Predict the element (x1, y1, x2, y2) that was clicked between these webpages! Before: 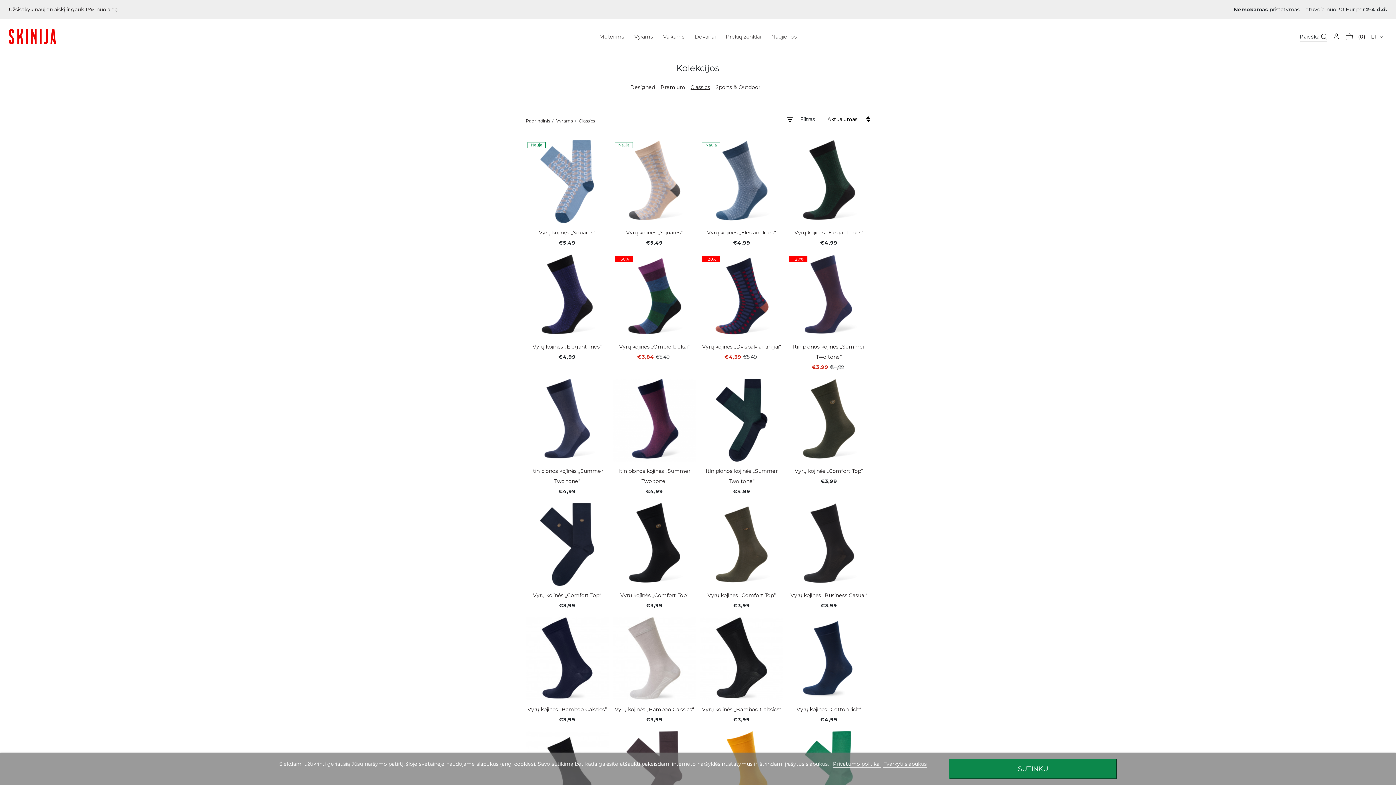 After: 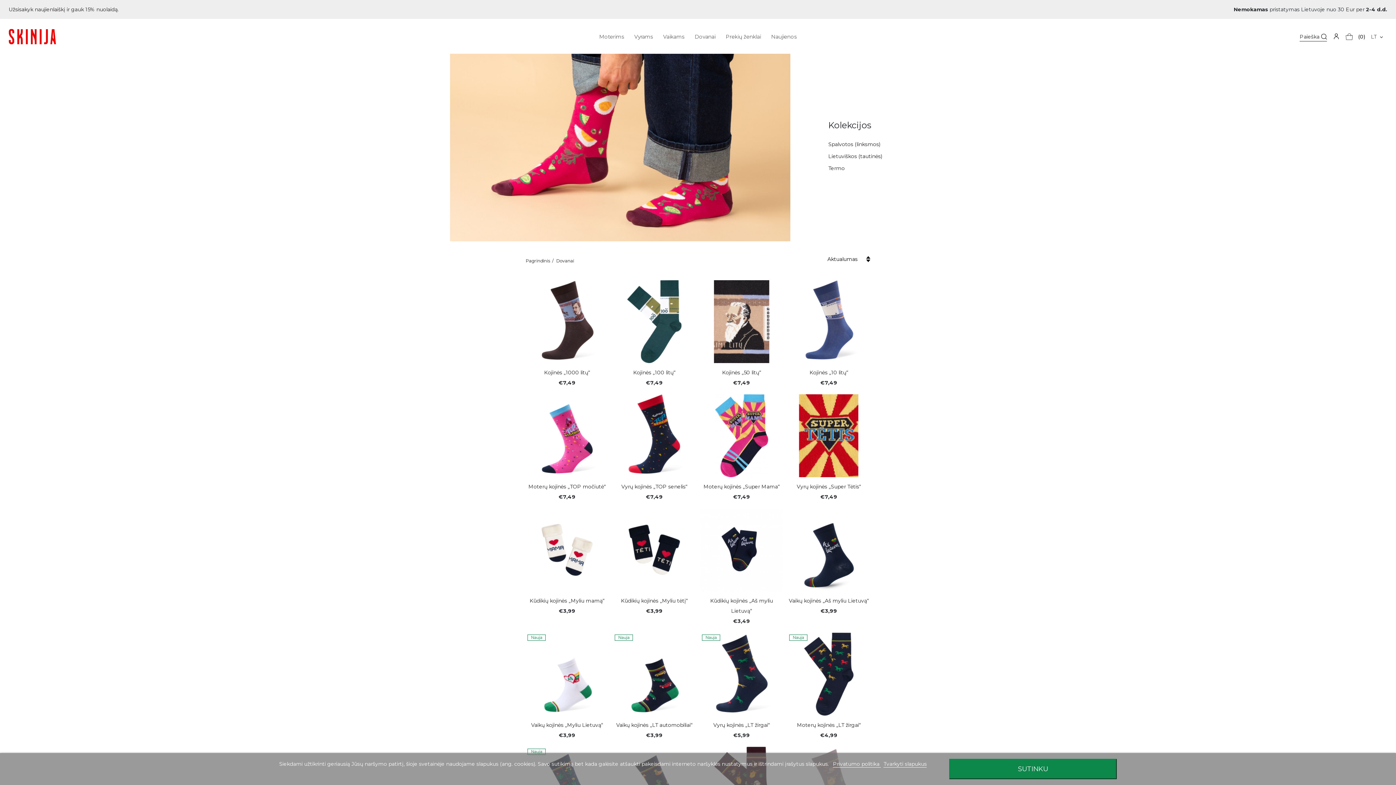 Action: bbox: (694, 33, 715, 43) label: Dovanai